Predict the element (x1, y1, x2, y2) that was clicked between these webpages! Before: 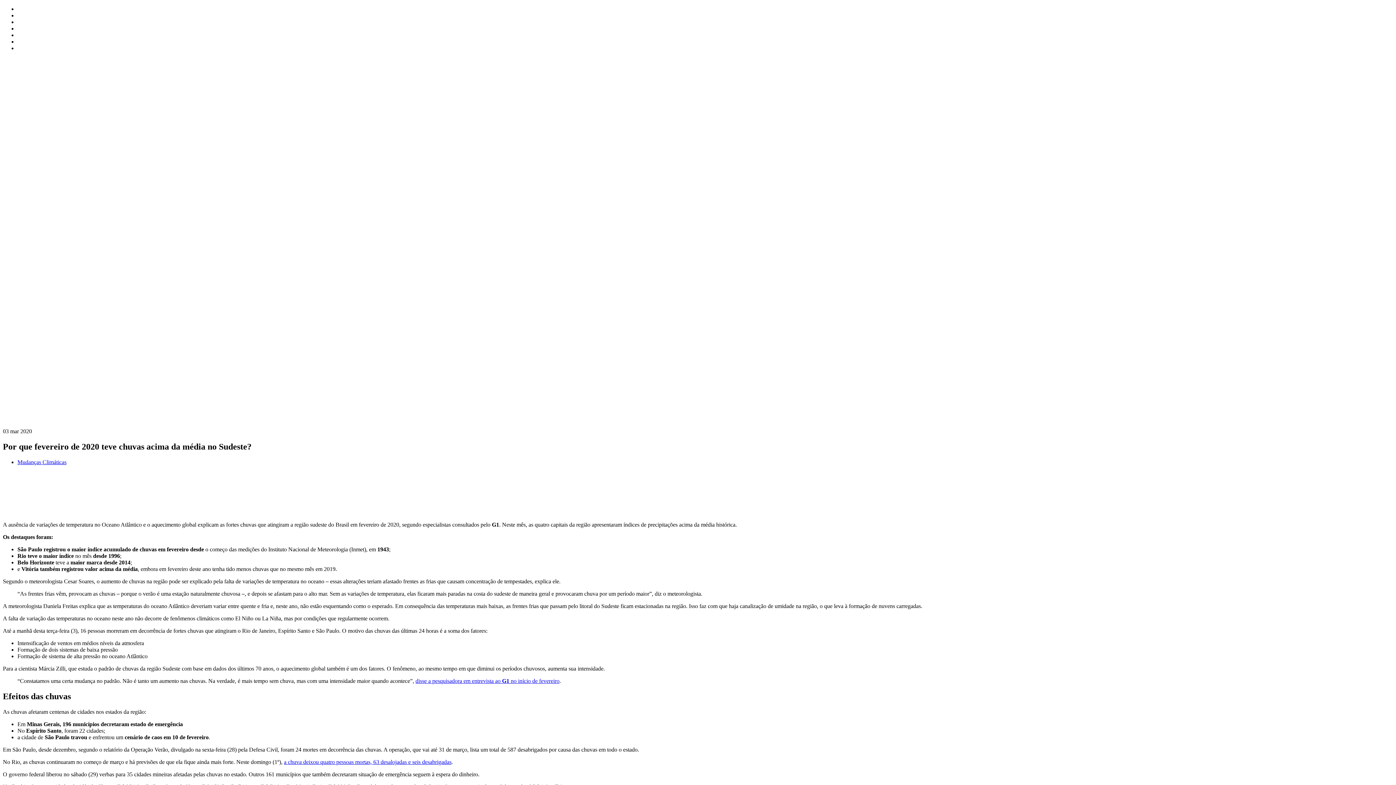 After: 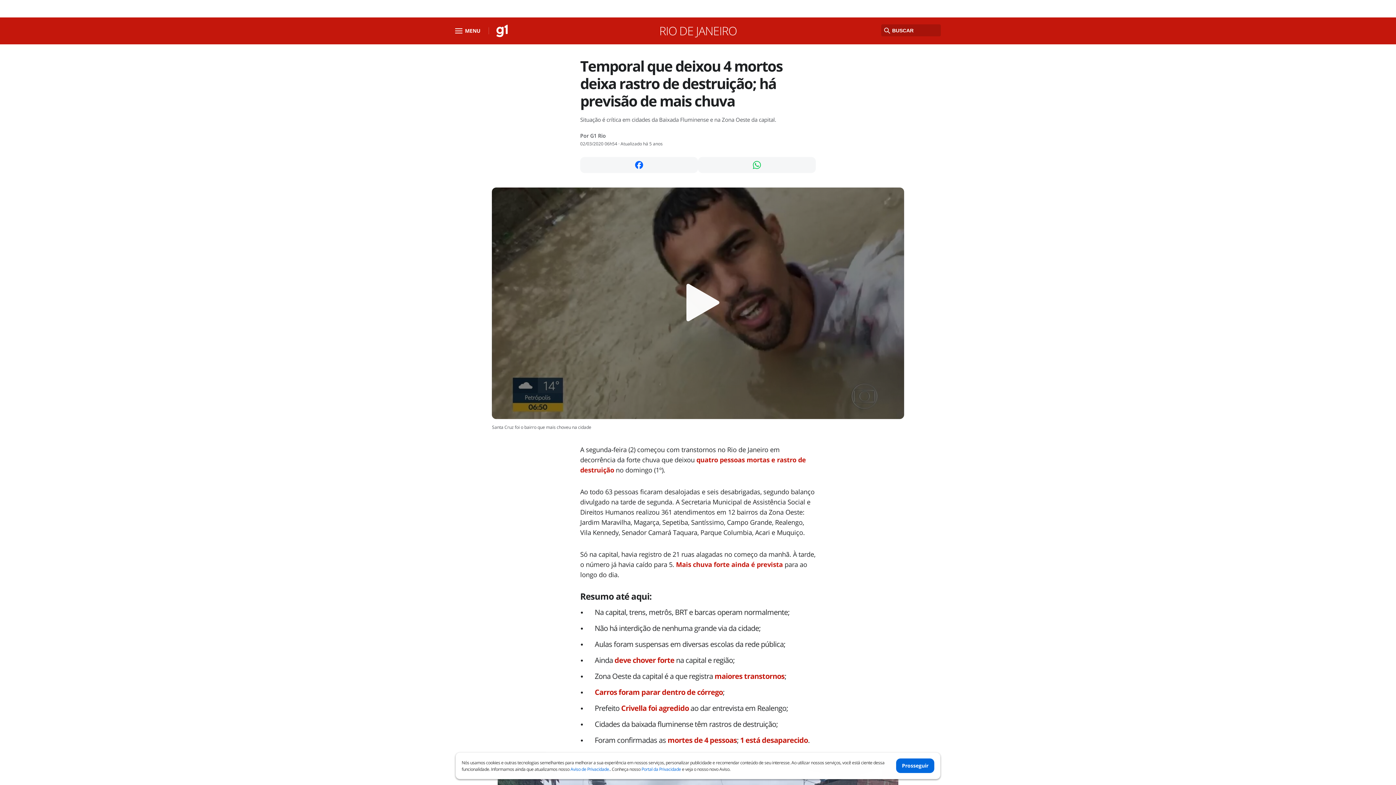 Action: label: a chuva deixou quatro pessoas mortas, 63 desalojadas e seis desabrigadas bbox: (284, 759, 451, 765)